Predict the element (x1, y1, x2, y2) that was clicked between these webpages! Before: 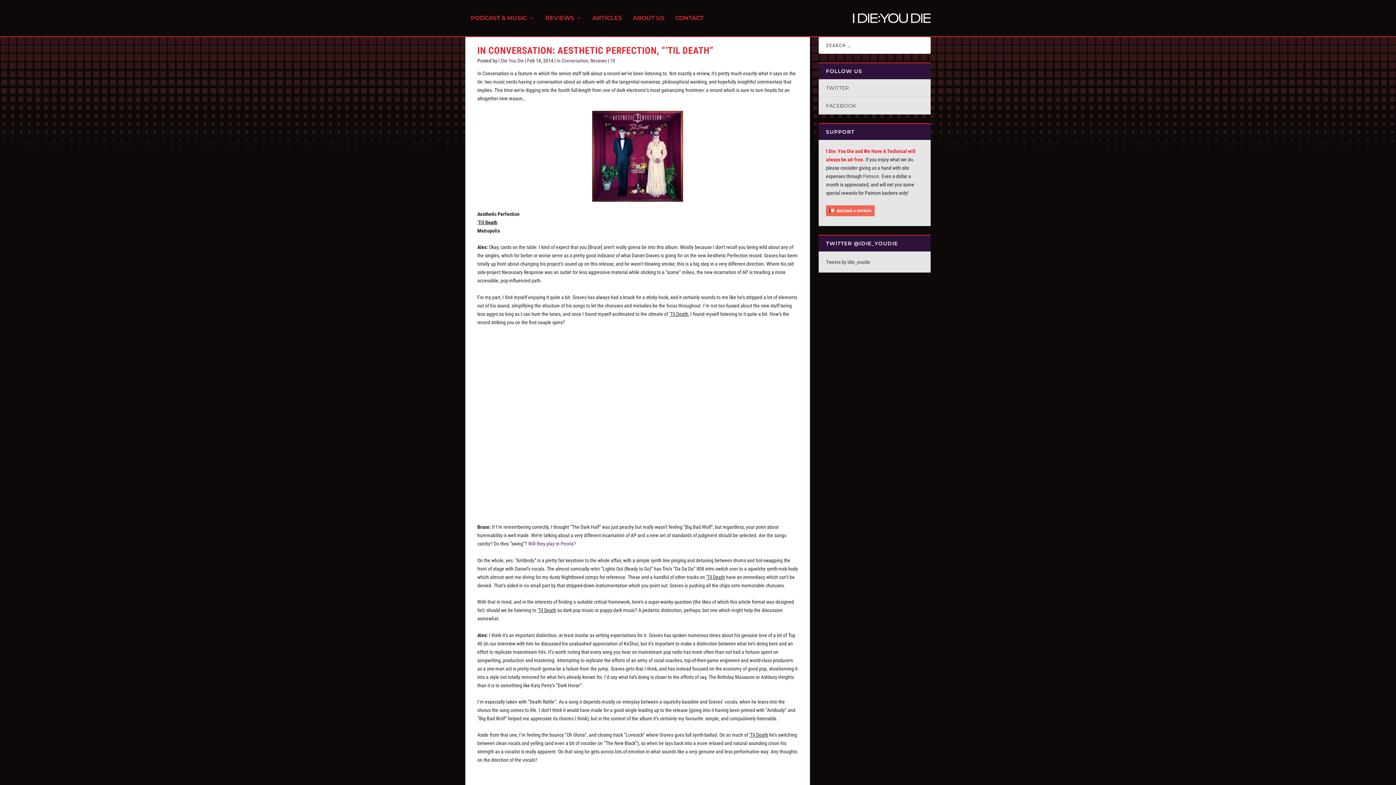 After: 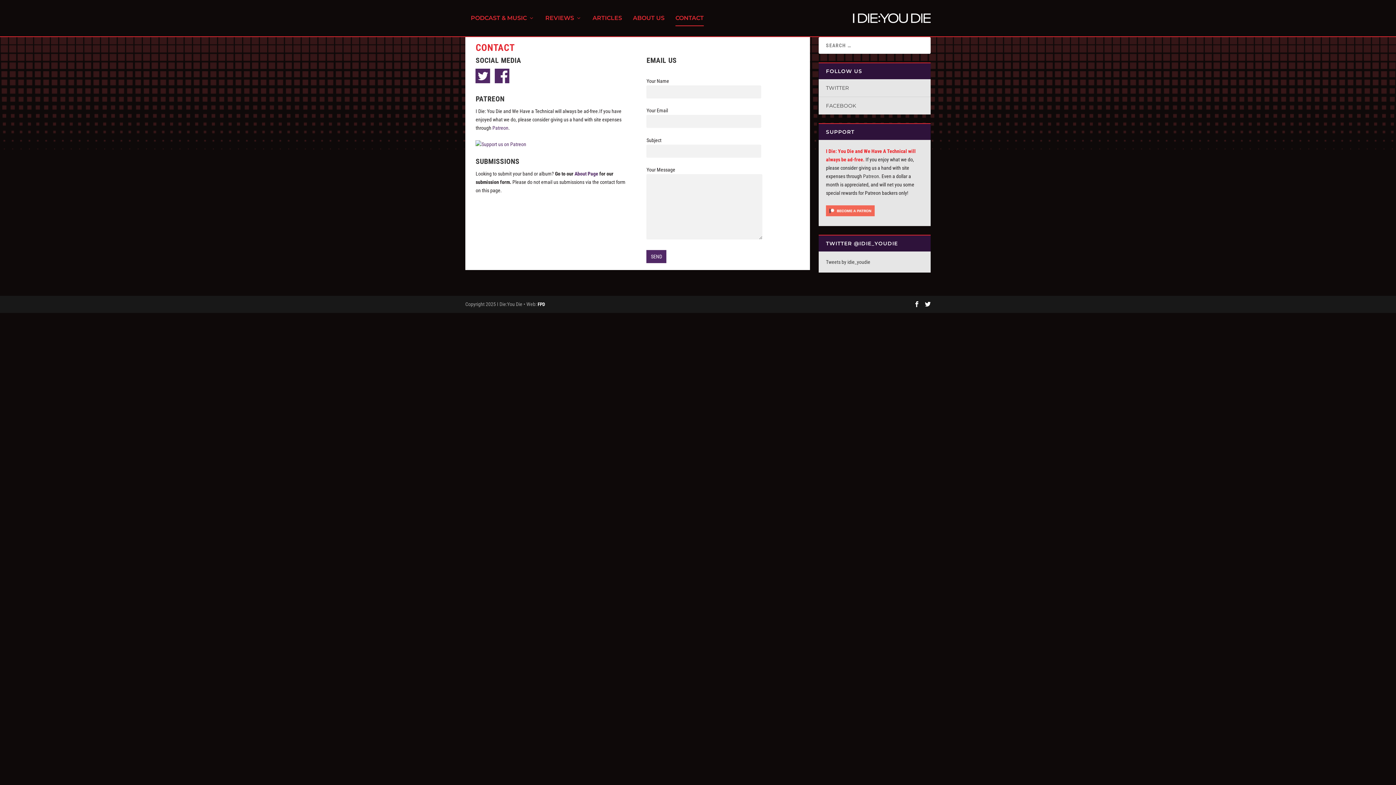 Action: bbox: (675, 15, 704, 36) label: CONTACT